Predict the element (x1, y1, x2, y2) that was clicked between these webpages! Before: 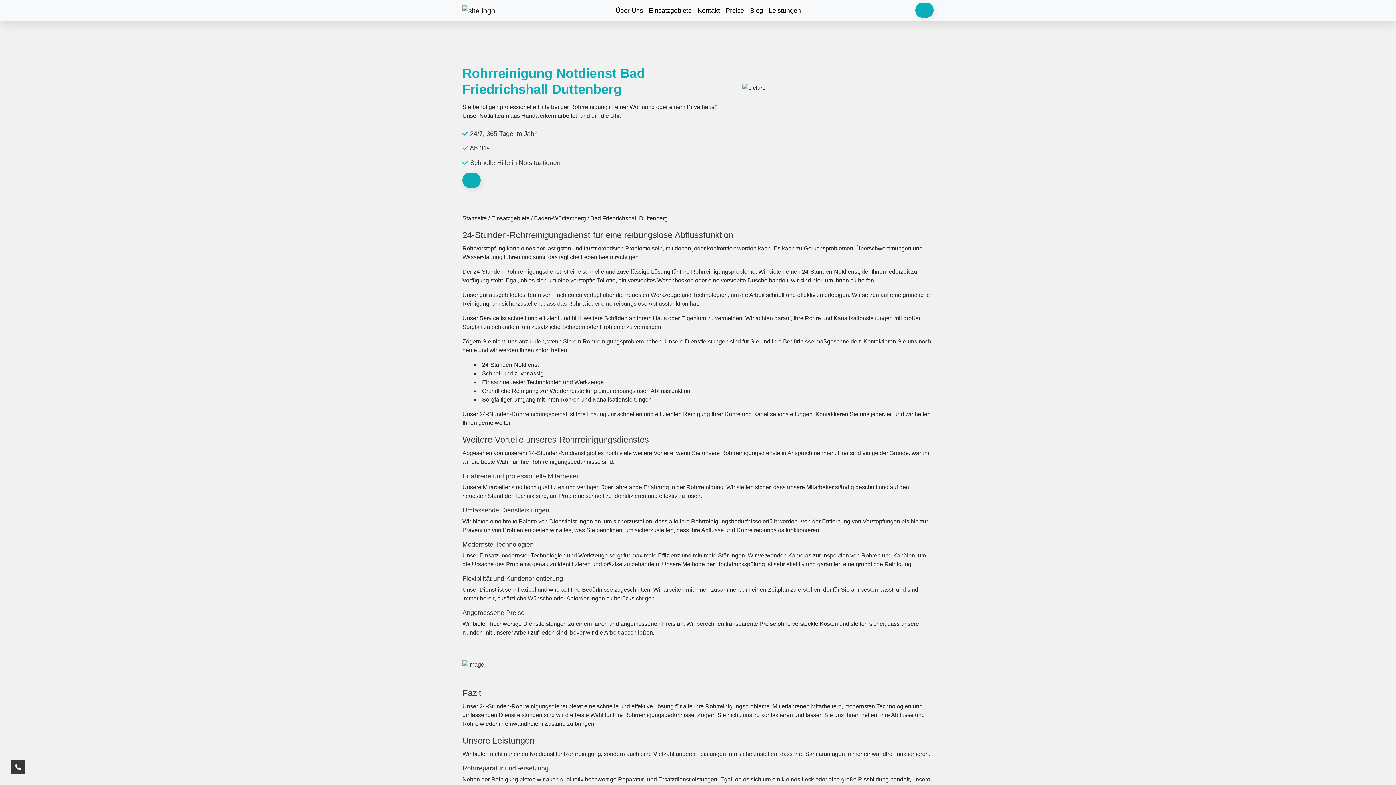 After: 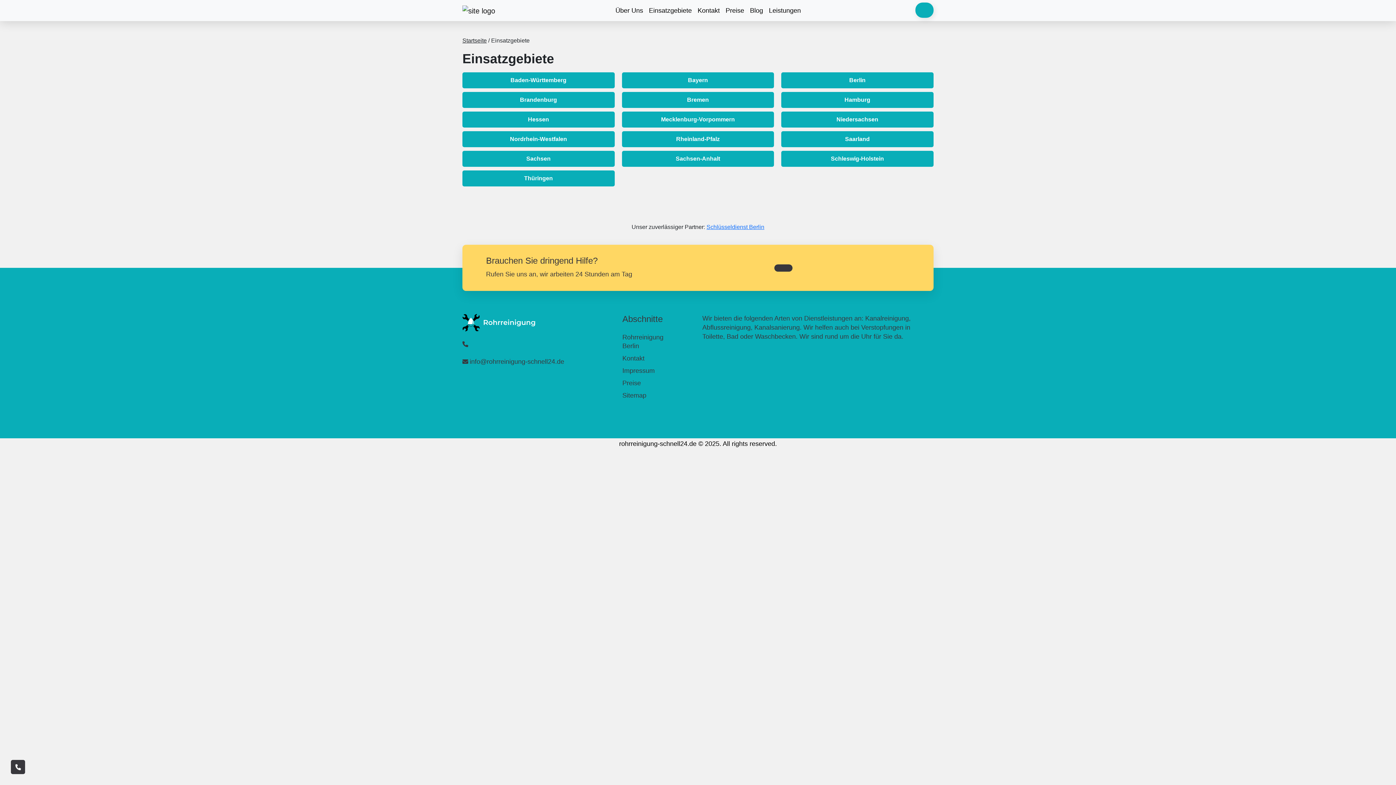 Action: label: Einsatzgebiete bbox: (646, 3, 694, 17)